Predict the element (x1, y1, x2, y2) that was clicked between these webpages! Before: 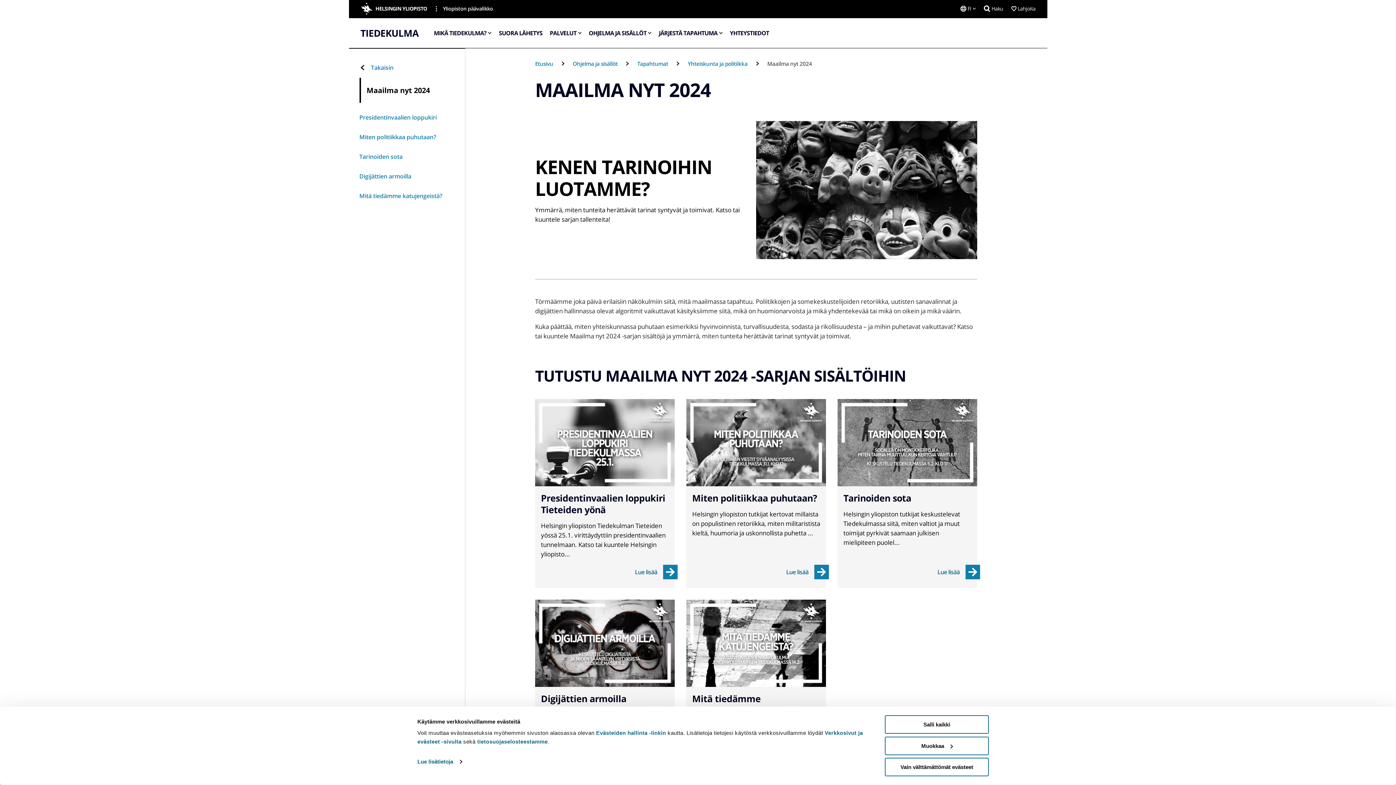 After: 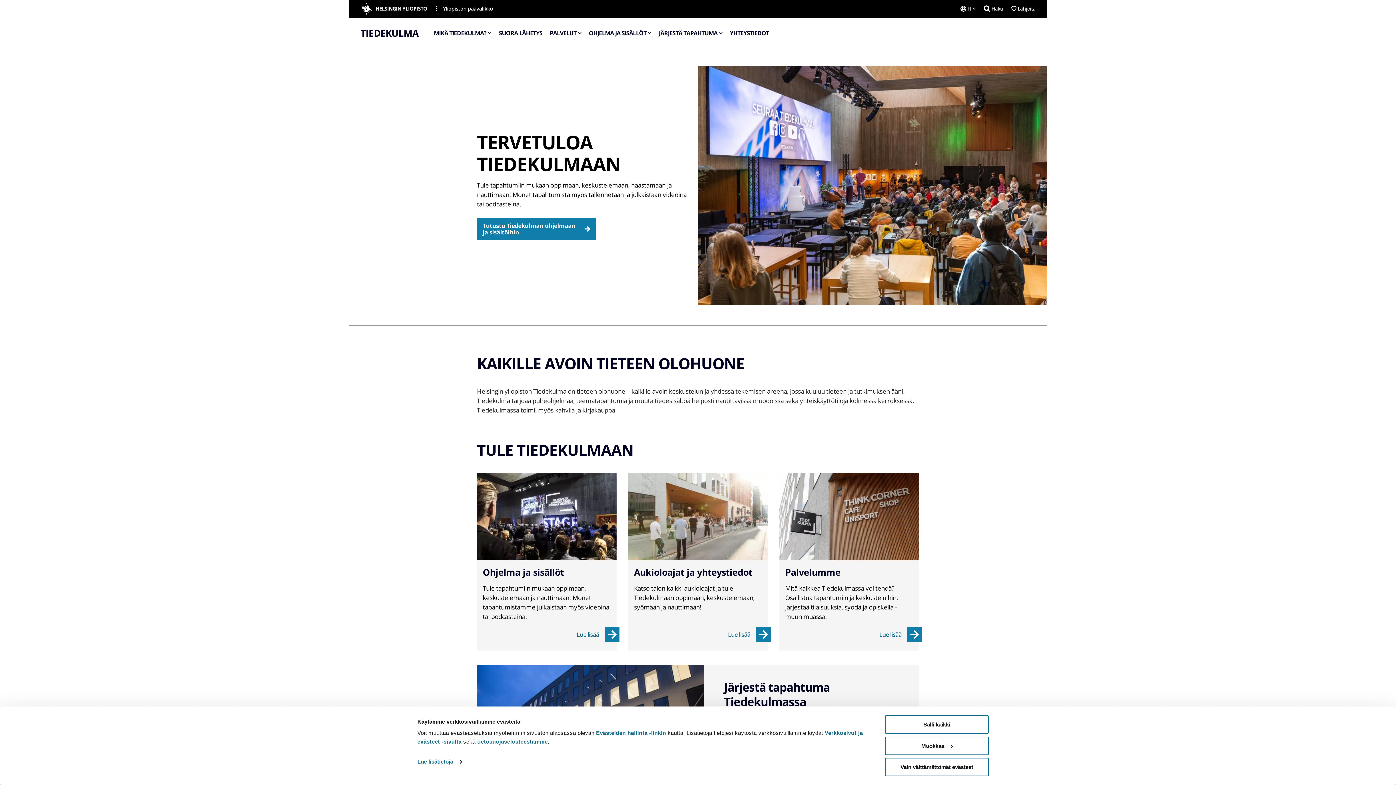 Action: bbox: (535, 60, 553, 67) label: Etusivu